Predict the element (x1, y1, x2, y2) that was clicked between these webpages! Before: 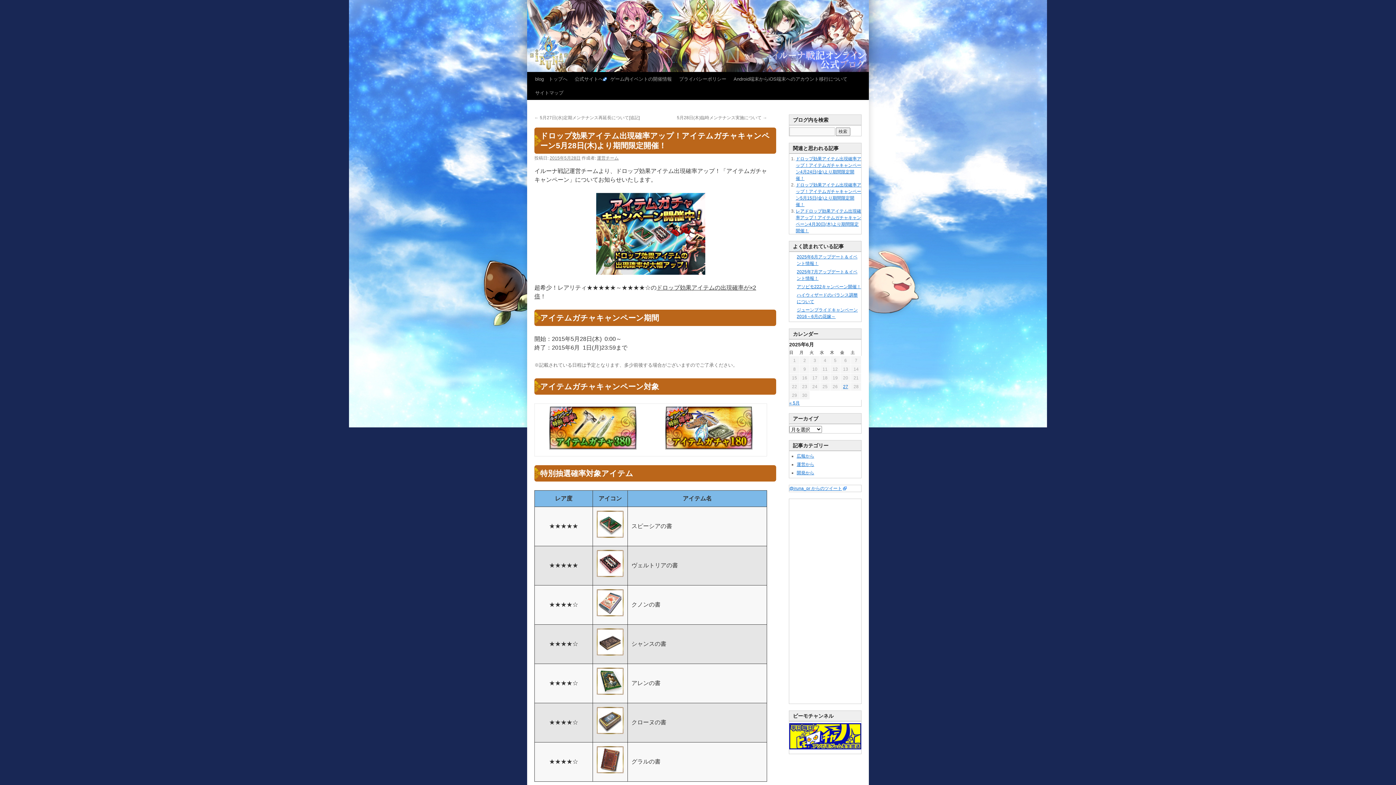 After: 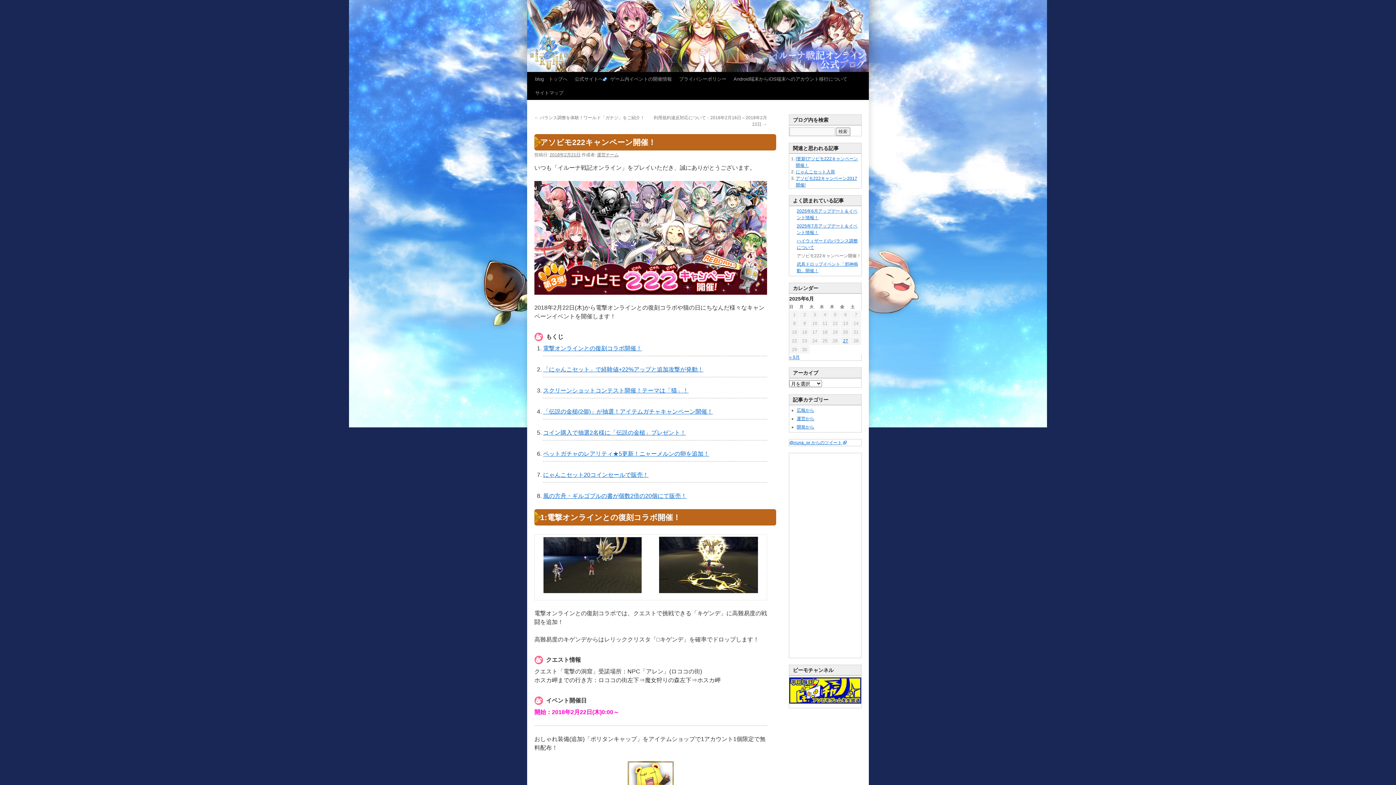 Action: label: アソビモ222キャンペーン開催！ bbox: (796, 284, 861, 289)